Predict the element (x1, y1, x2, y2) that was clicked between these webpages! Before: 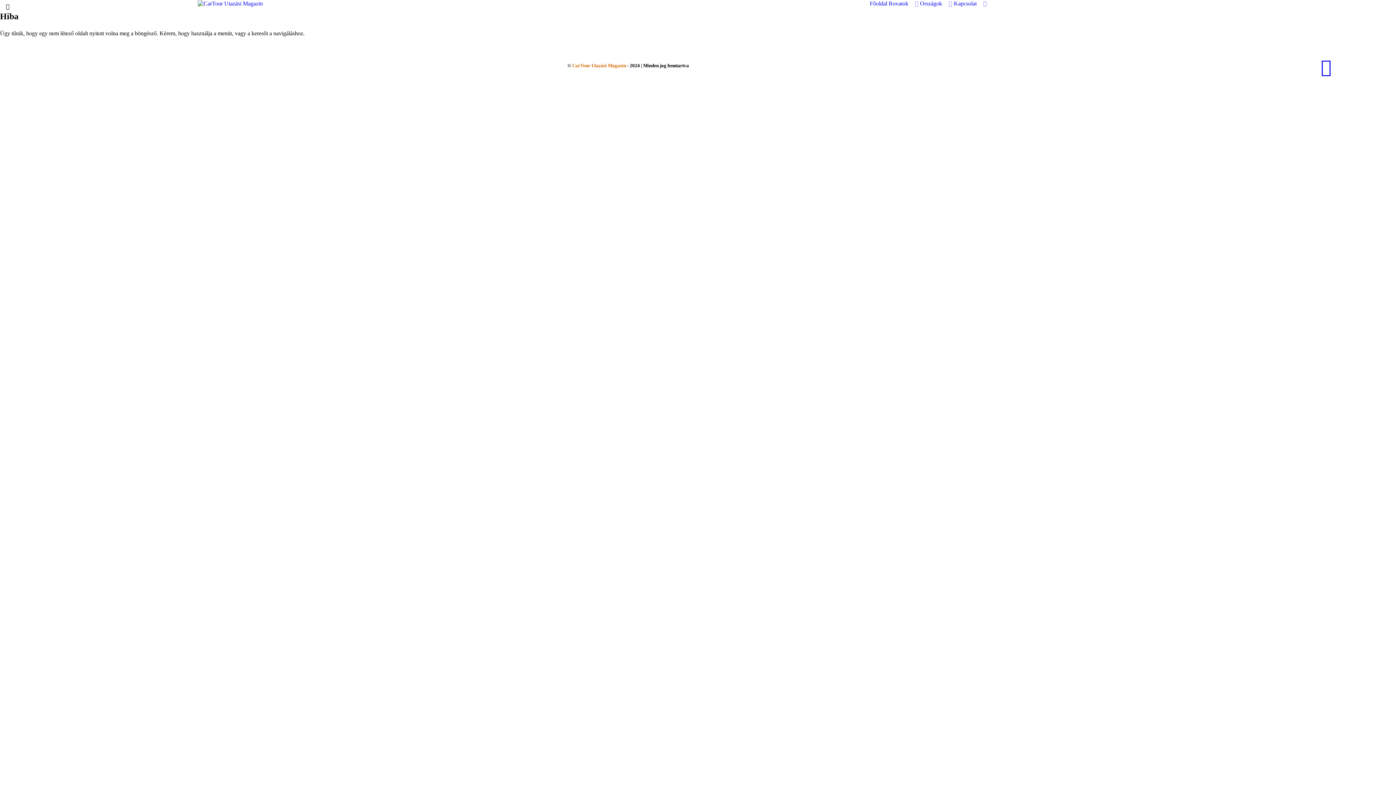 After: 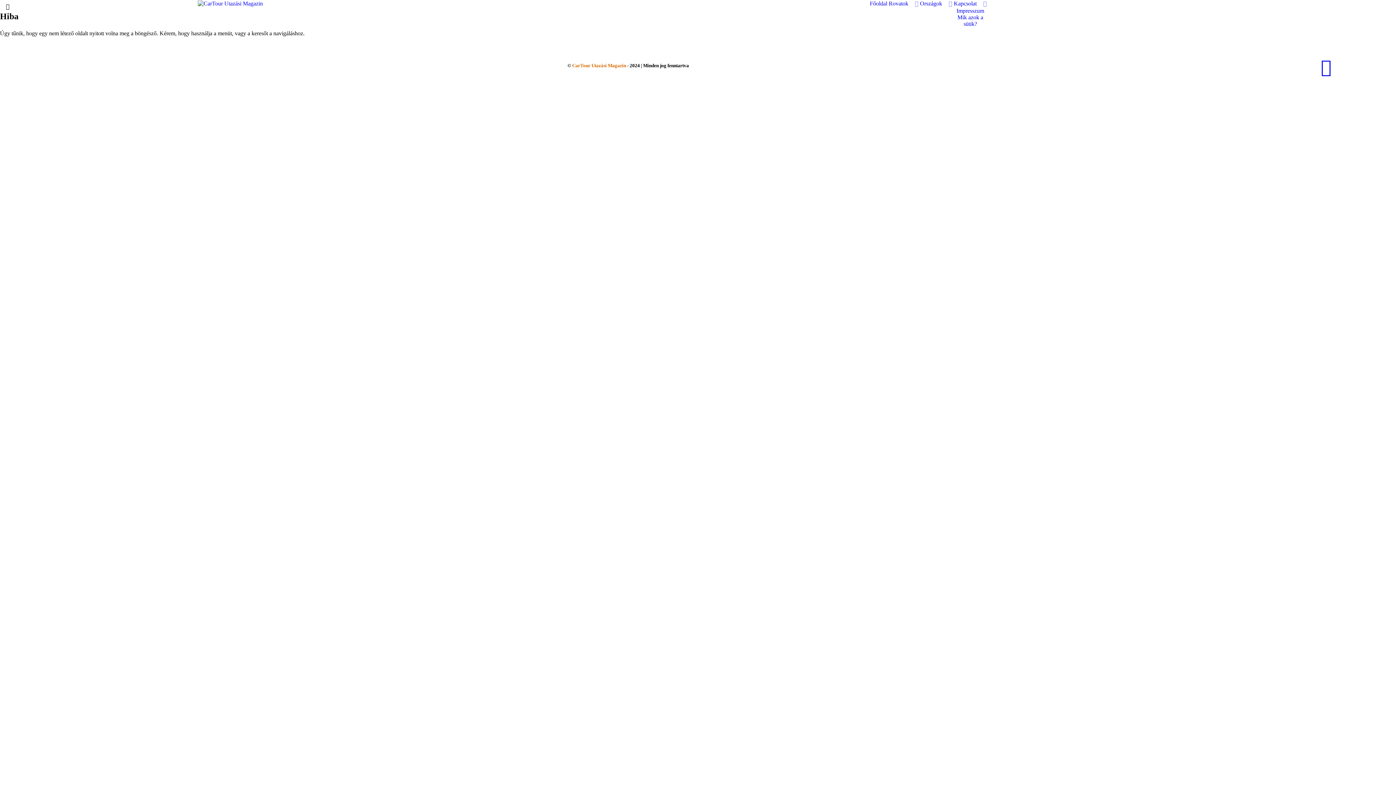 Action: label: Kapcsolat  bbox: (954, 0, 987, 7)